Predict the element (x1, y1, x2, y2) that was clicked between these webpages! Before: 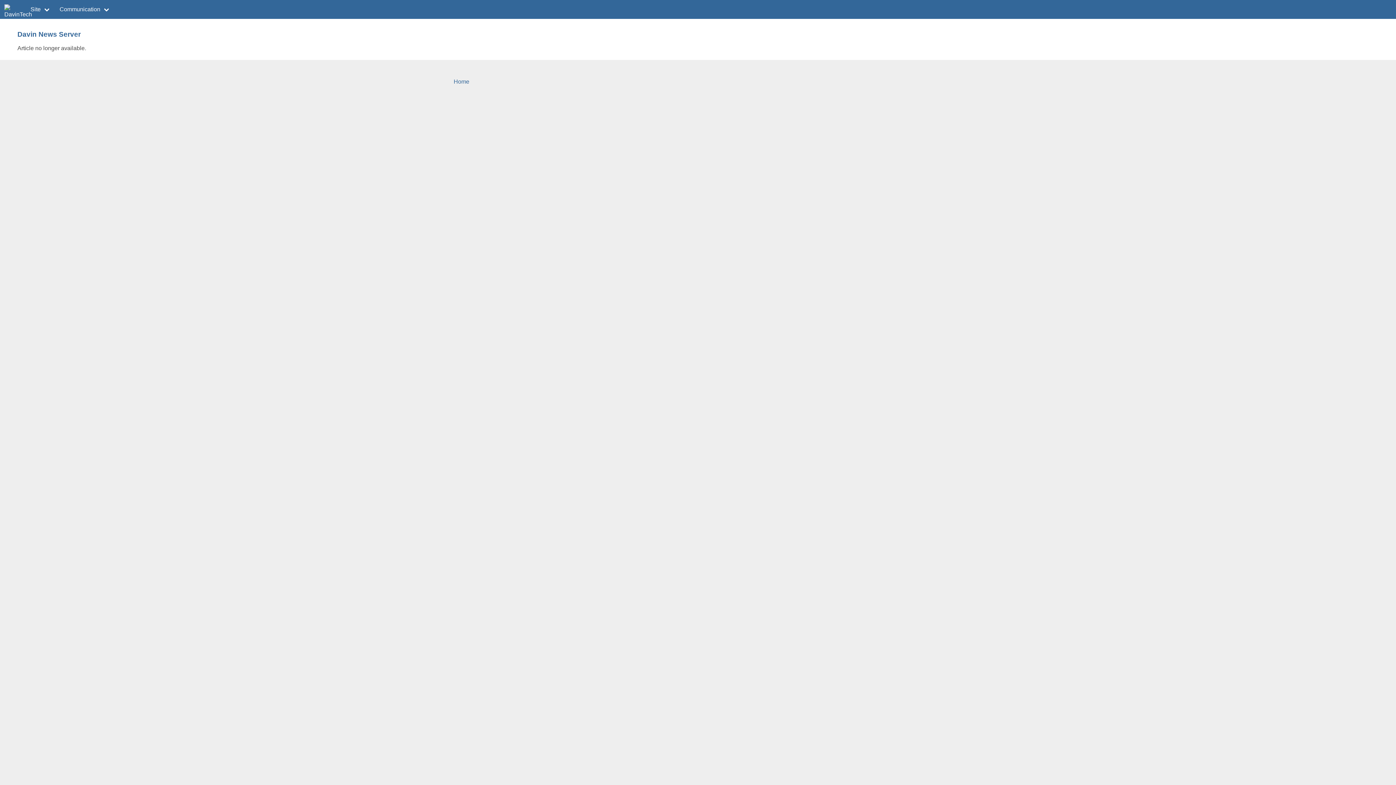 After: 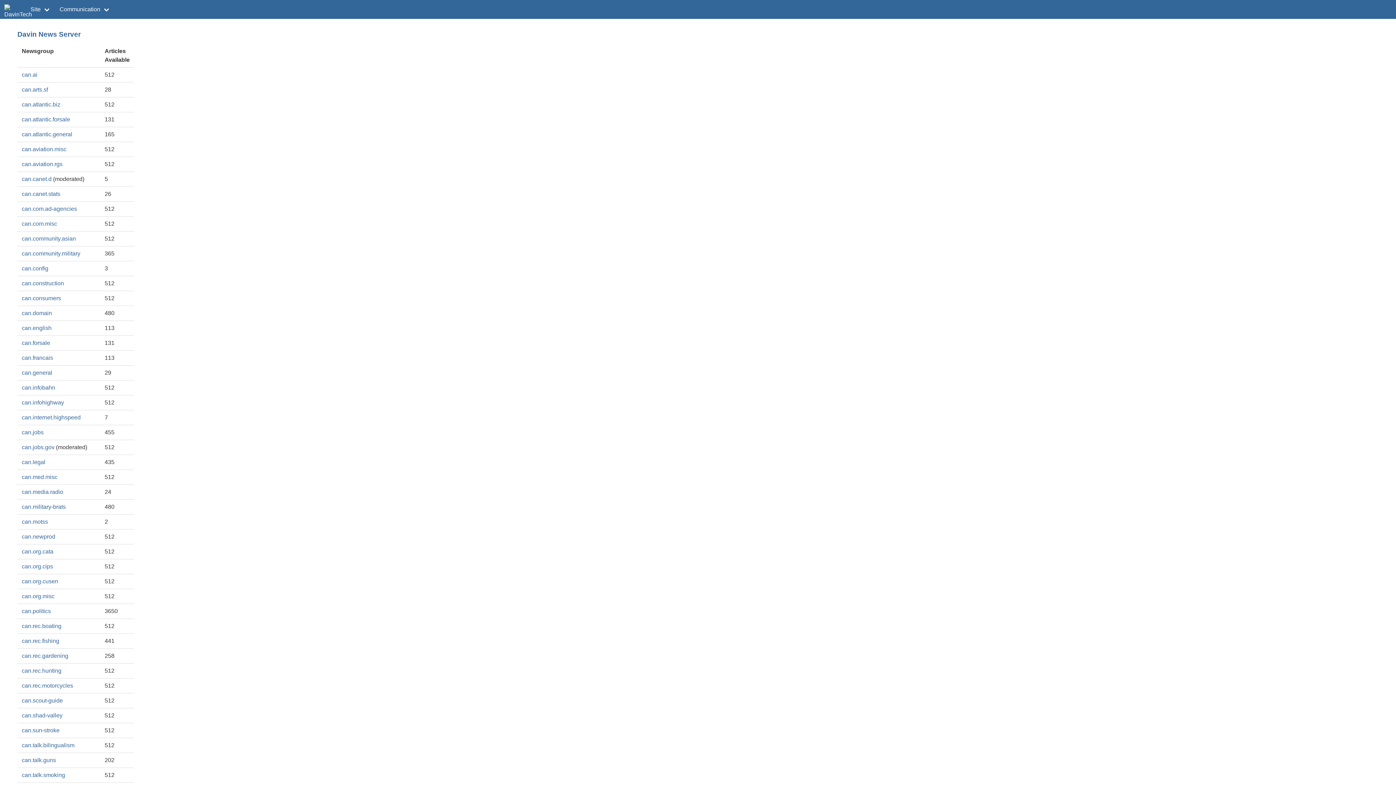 Action: bbox: (453, 78, 469, 84) label: Home